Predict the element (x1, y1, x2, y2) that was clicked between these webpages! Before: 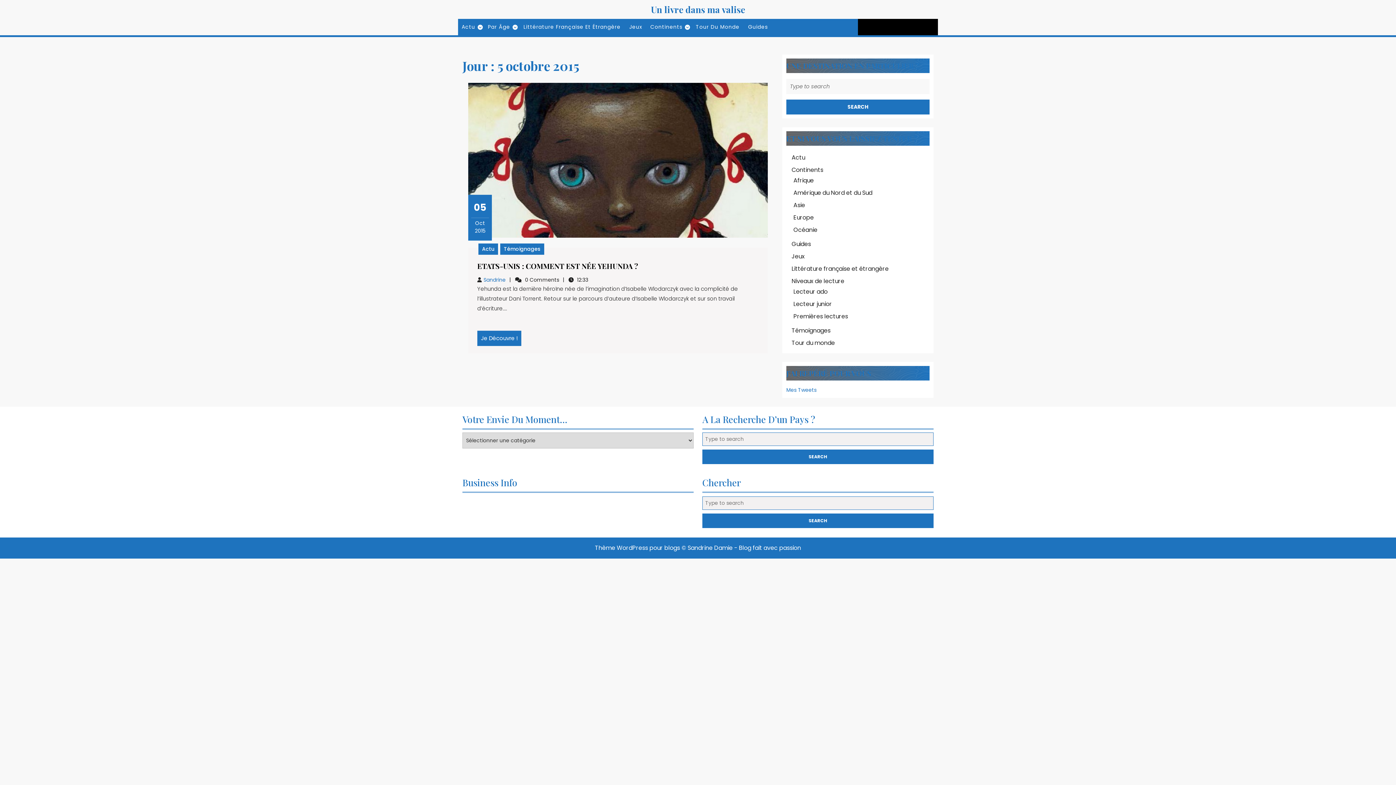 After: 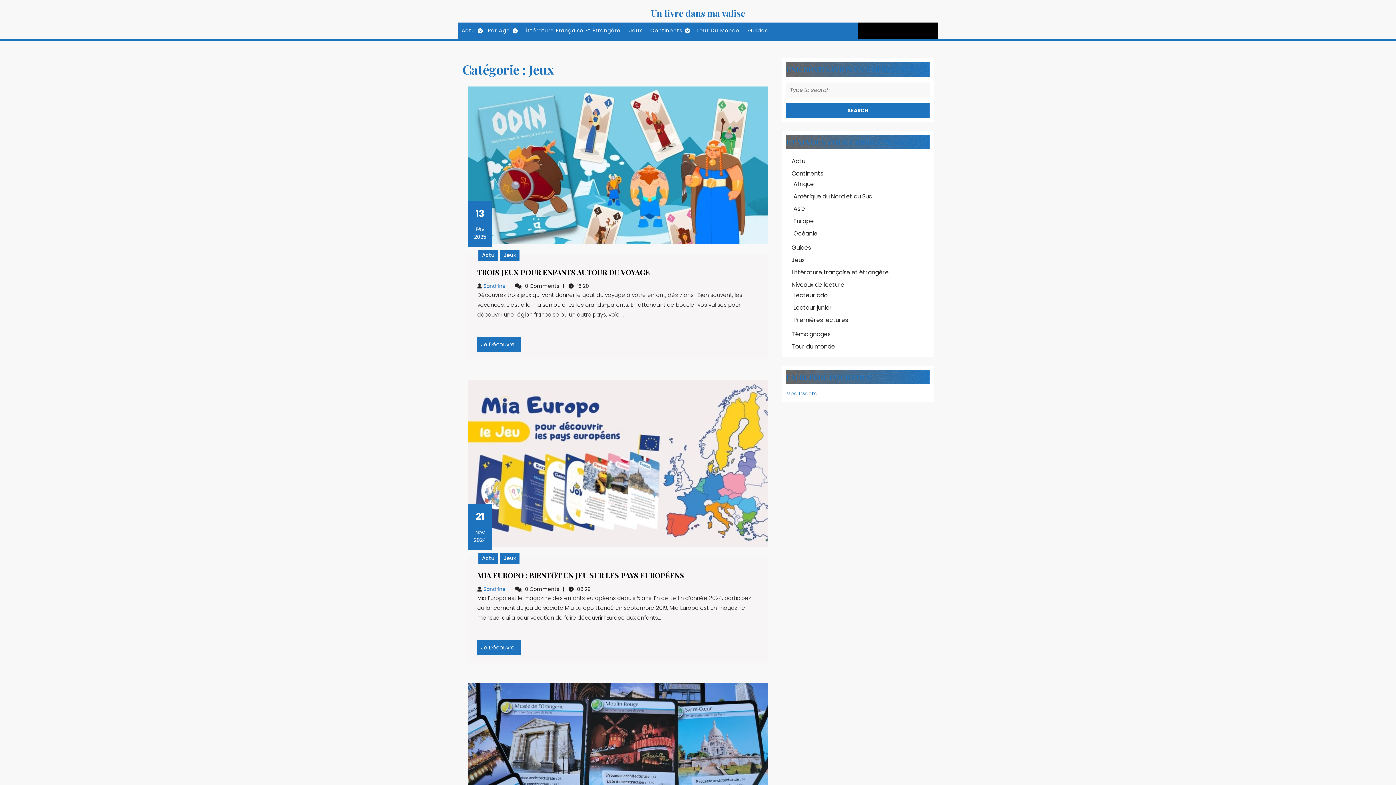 Action: bbox: (788, 252, 804, 260) label: Jeux